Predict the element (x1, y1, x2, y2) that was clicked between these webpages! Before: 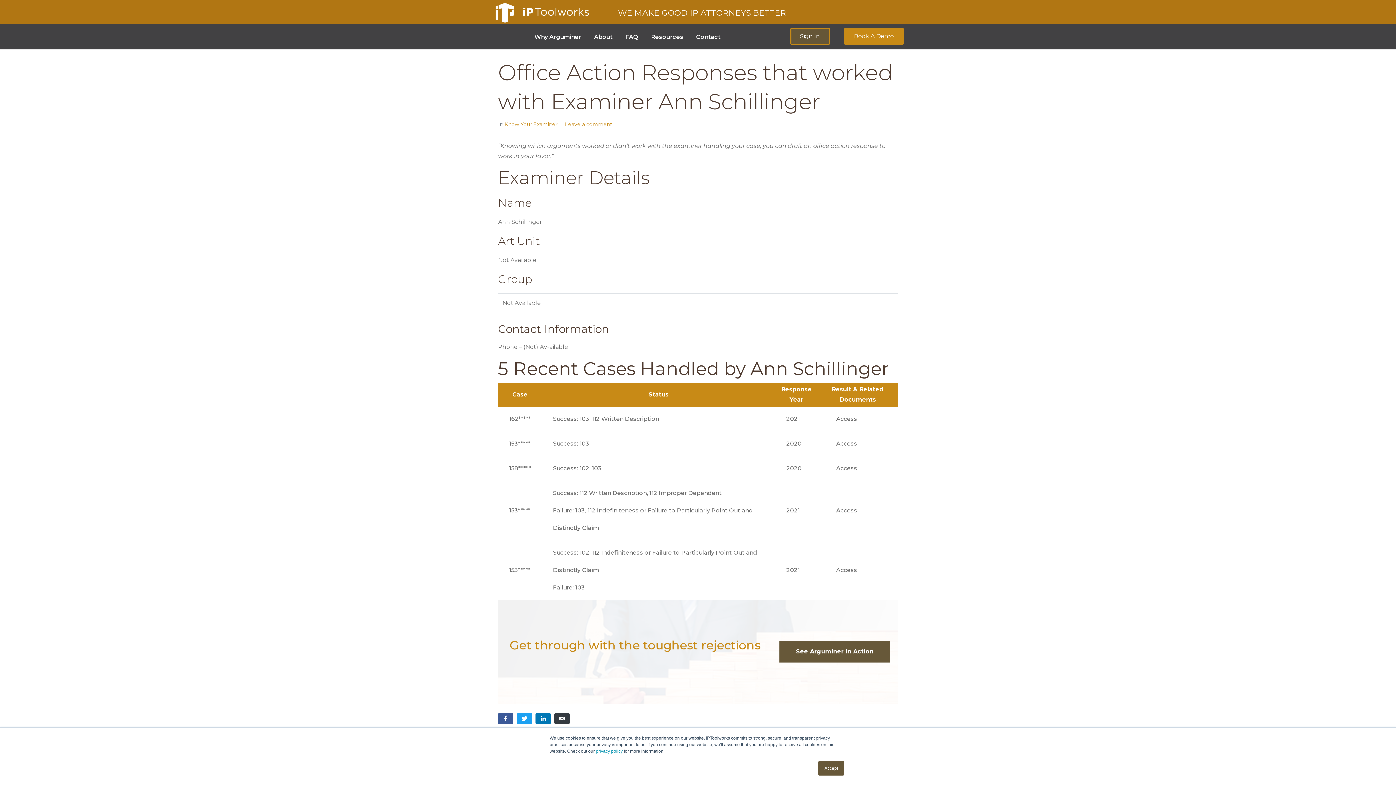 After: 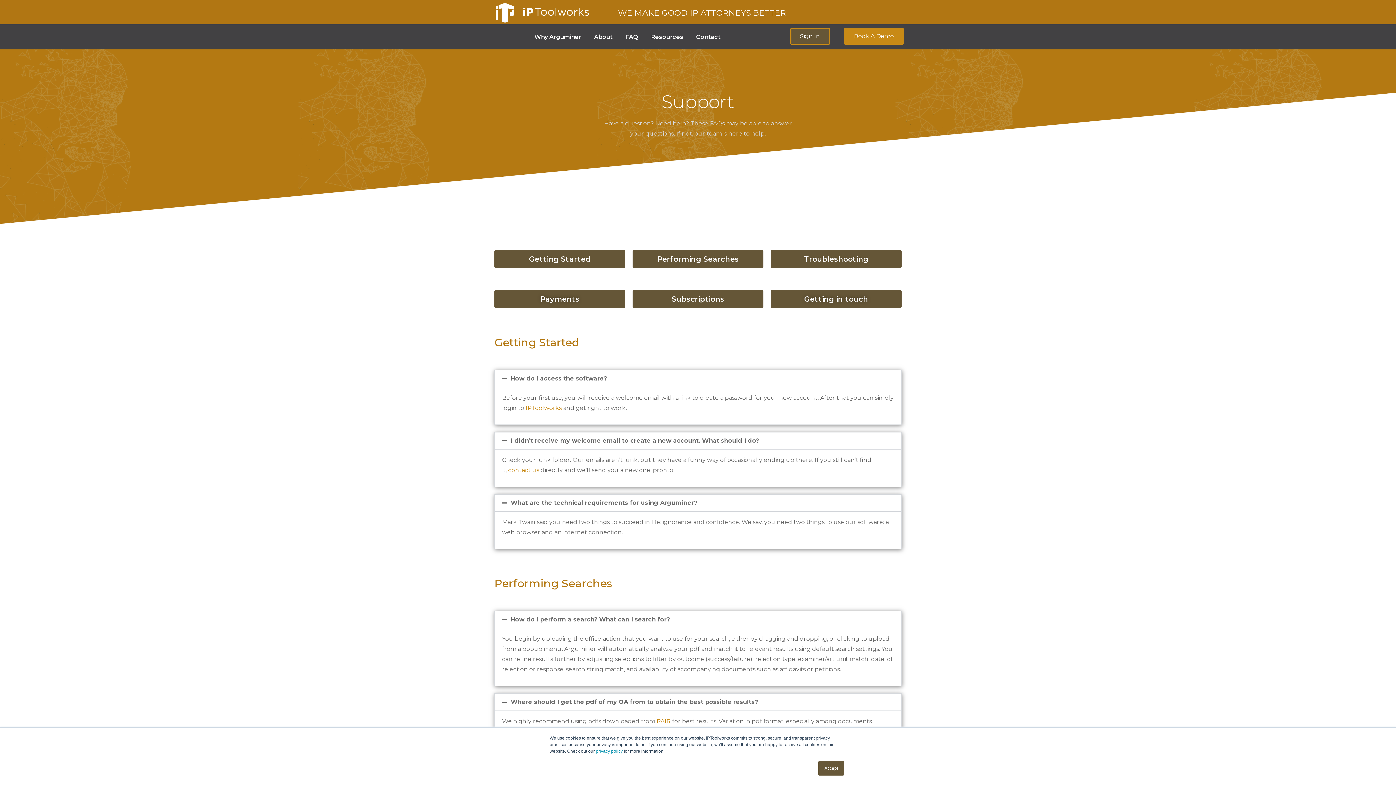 Action: label: FAQ bbox: (625, 33, 638, 40)